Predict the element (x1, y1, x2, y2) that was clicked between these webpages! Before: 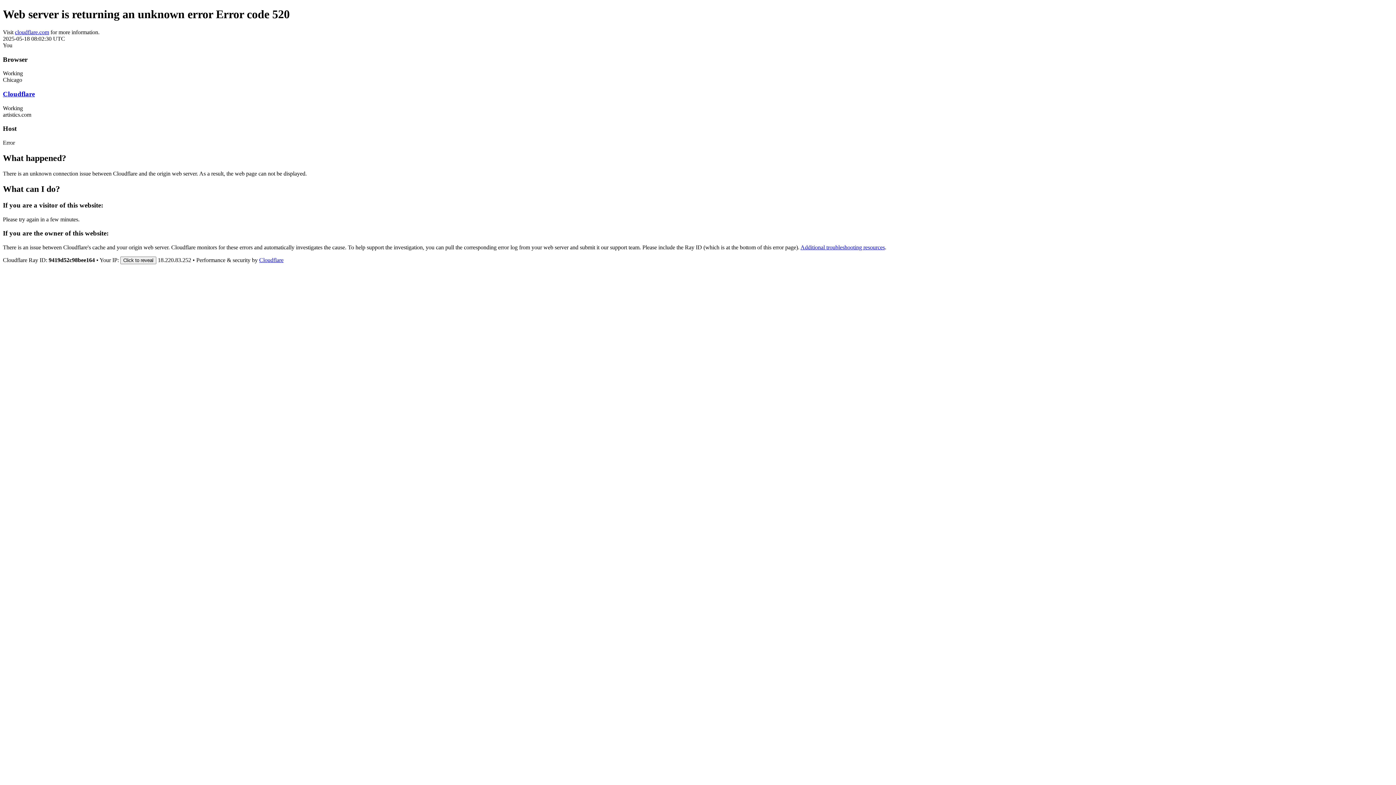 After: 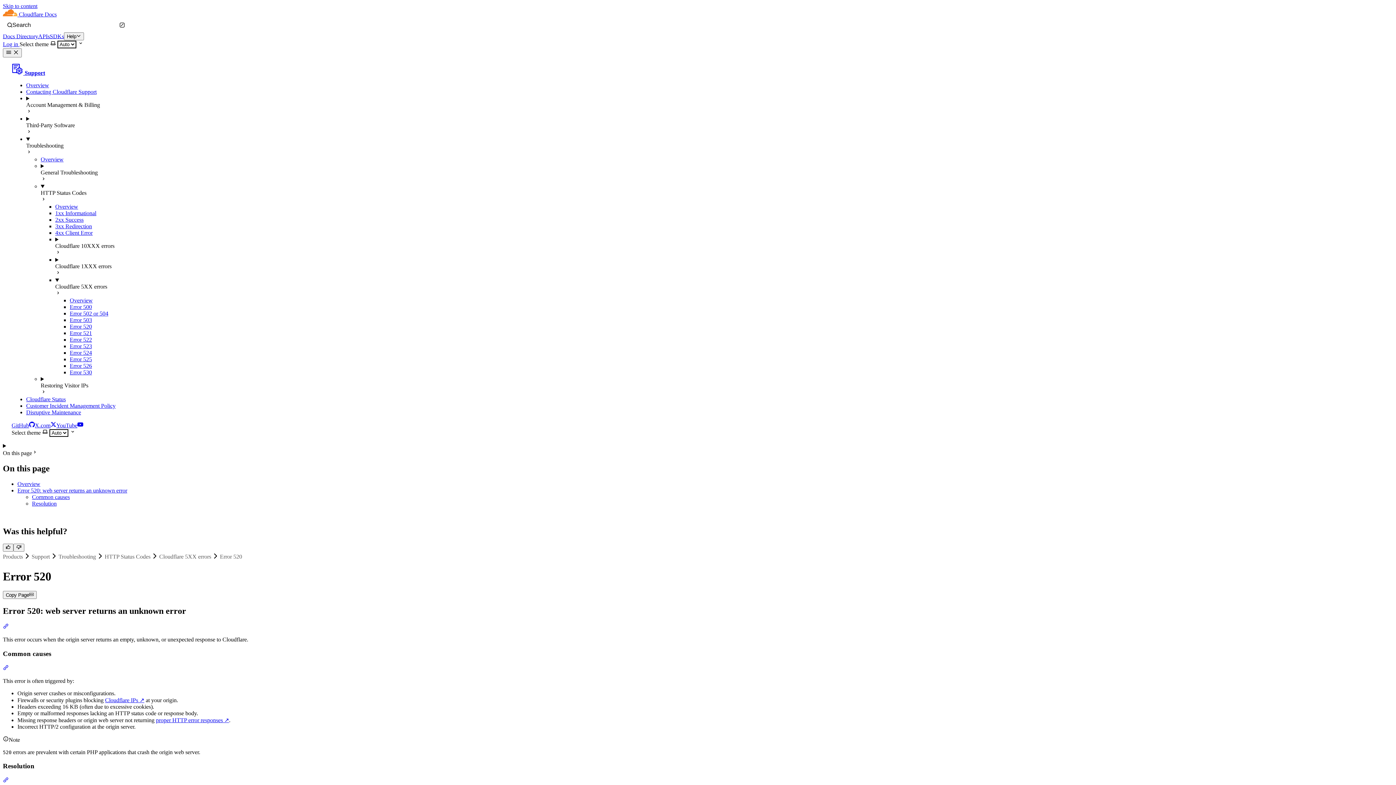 Action: label: Additional troubleshooting resources bbox: (800, 244, 885, 250)